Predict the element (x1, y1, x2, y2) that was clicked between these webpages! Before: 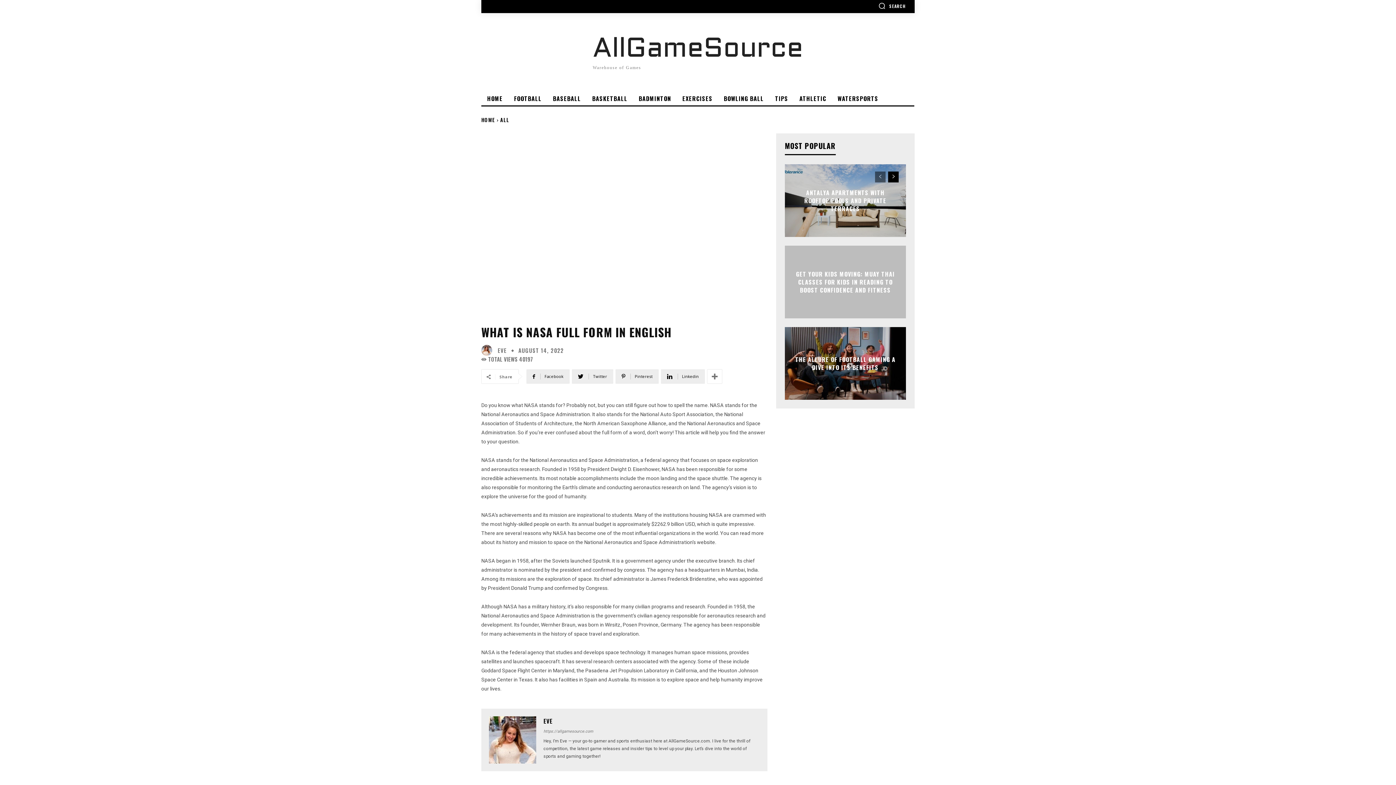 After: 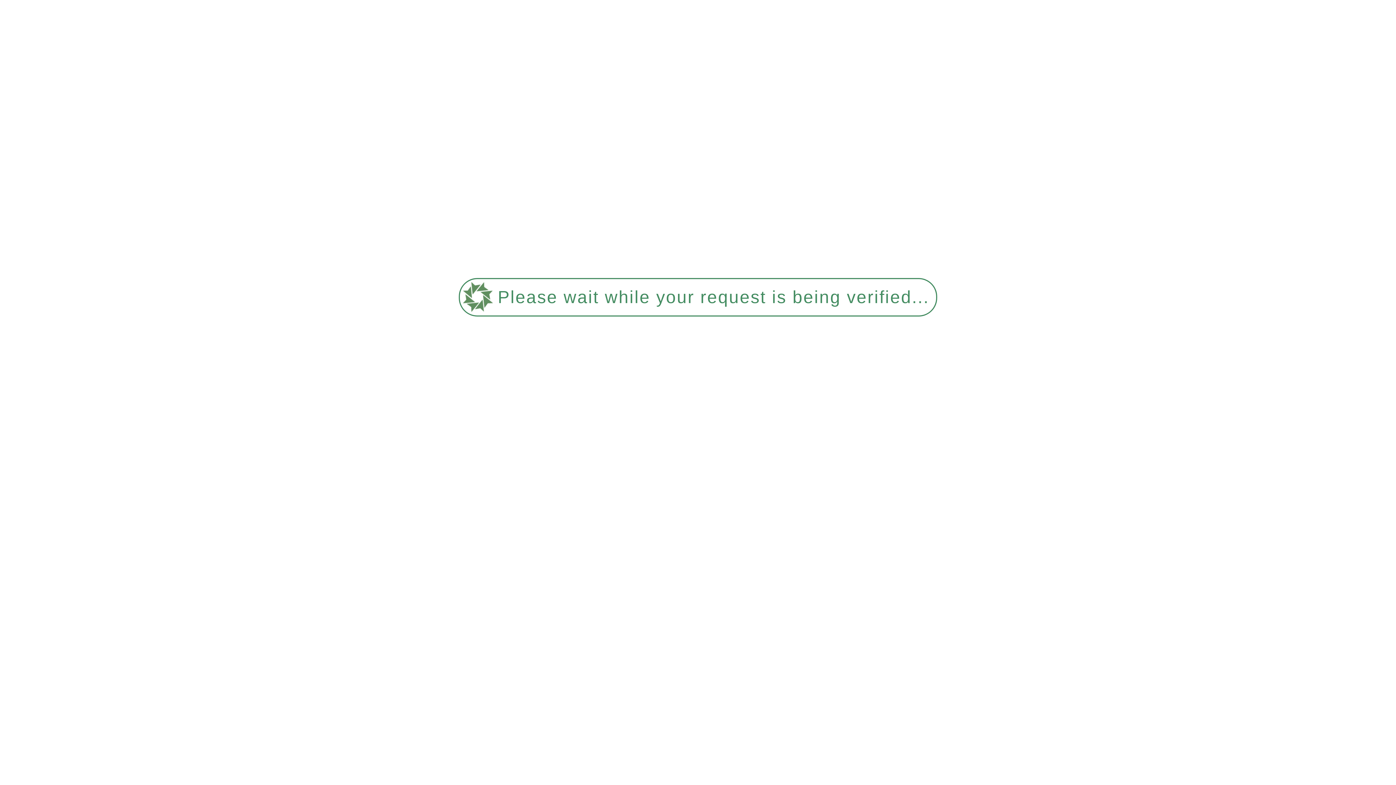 Action: bbox: (804, 188, 886, 213) label: ANTALYA APARTMENTS WITH ROOFTOP POOLS AND PRIVATE TERRACES